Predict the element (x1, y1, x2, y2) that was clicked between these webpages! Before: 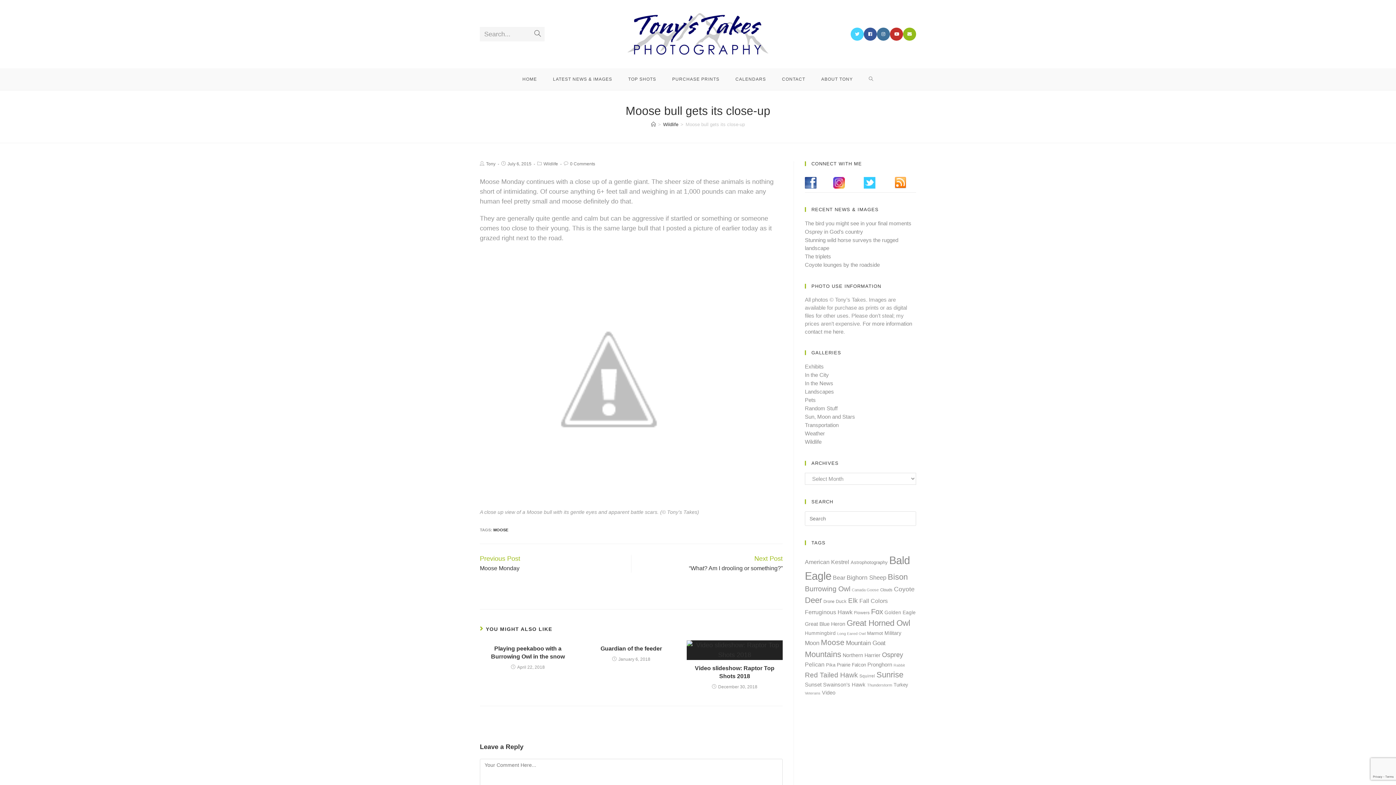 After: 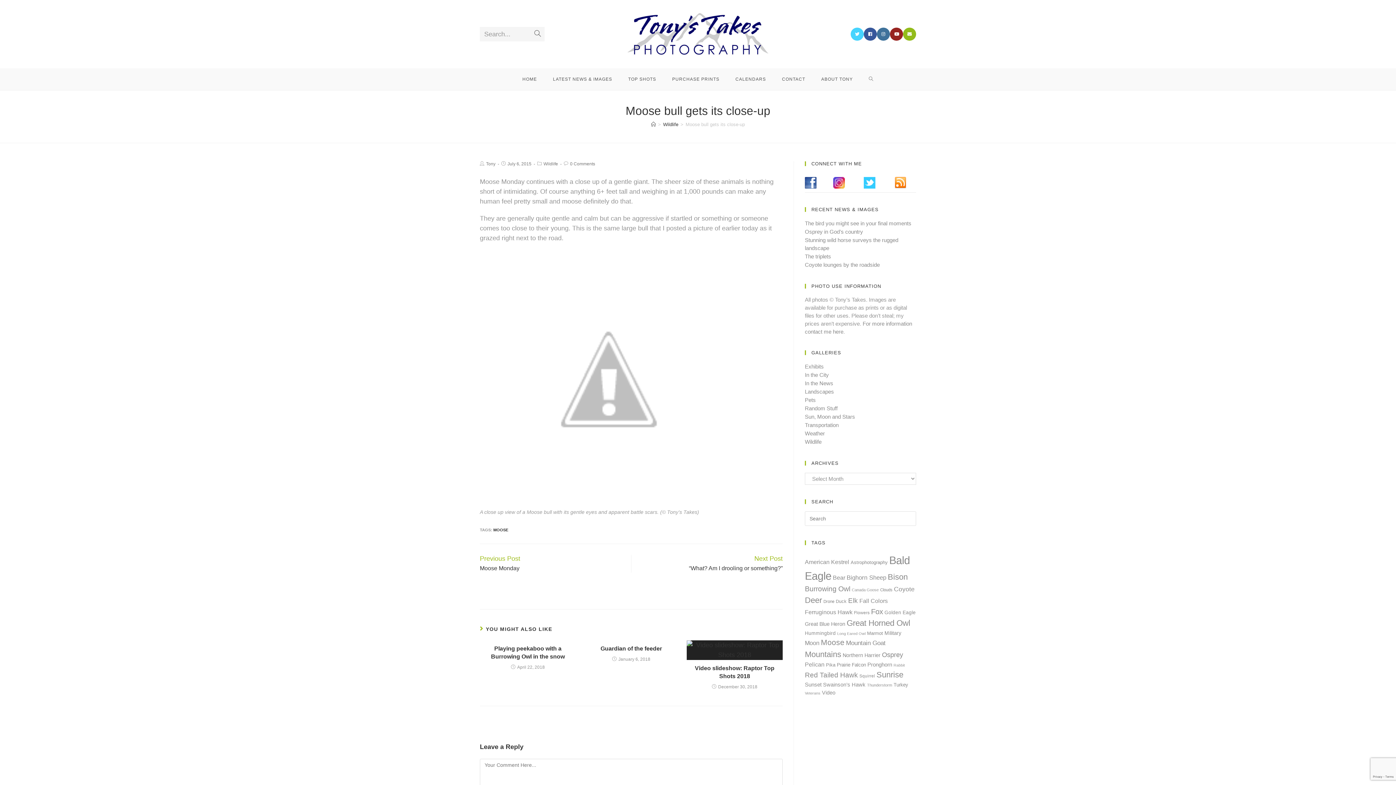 Action: bbox: (890, 27, 903, 40)